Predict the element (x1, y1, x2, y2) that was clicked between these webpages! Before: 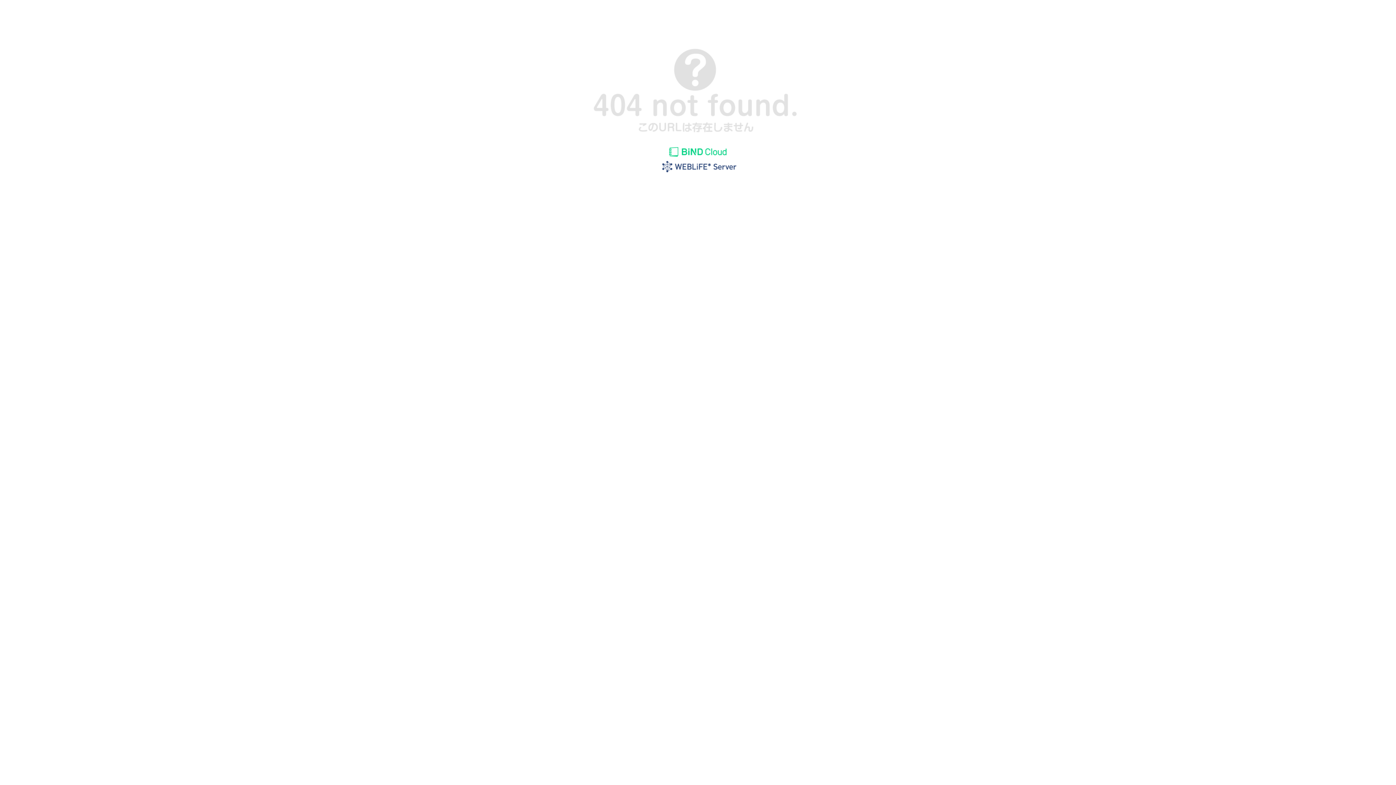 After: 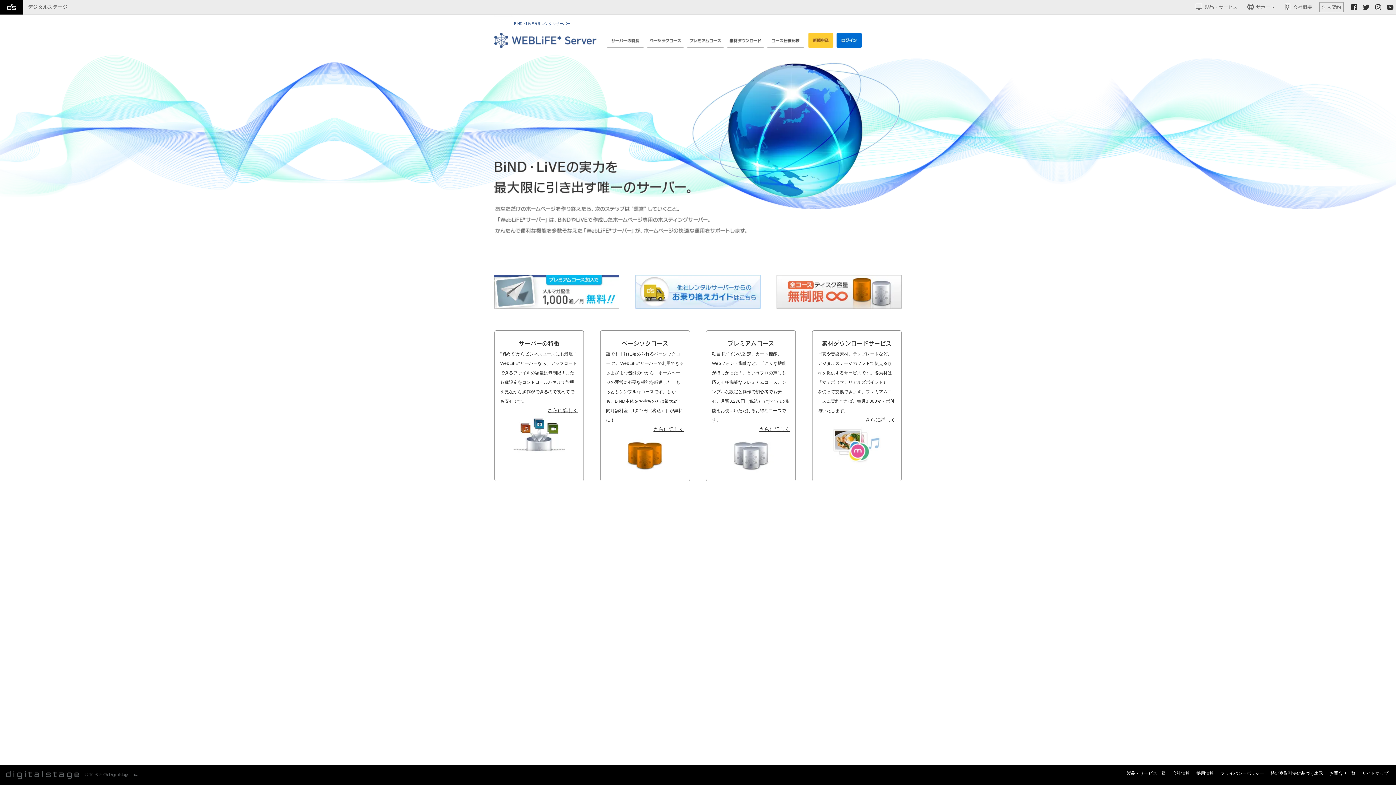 Action: bbox: (655, 169, 740, 175)